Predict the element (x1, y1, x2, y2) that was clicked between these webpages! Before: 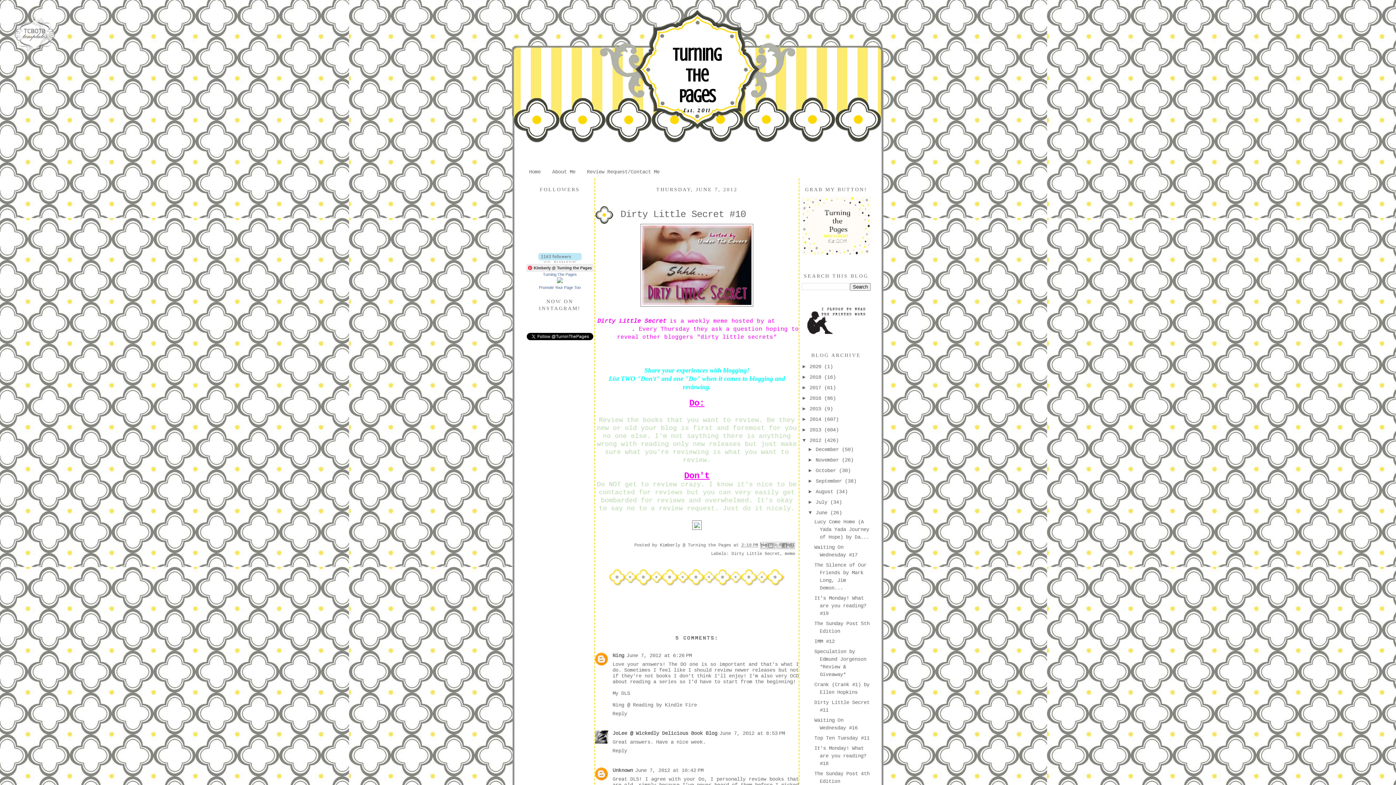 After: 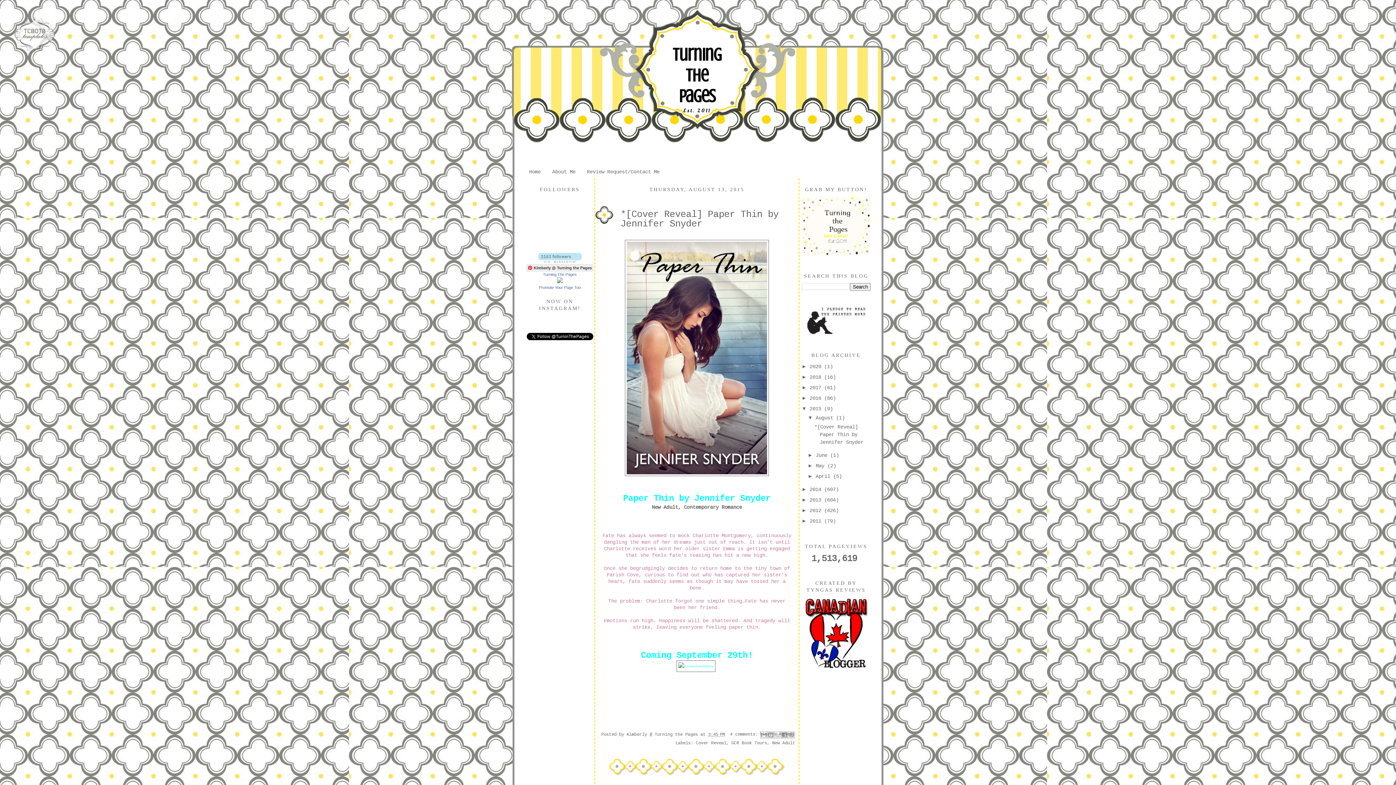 Action: bbox: (809, 406, 824, 411) label: 2015 